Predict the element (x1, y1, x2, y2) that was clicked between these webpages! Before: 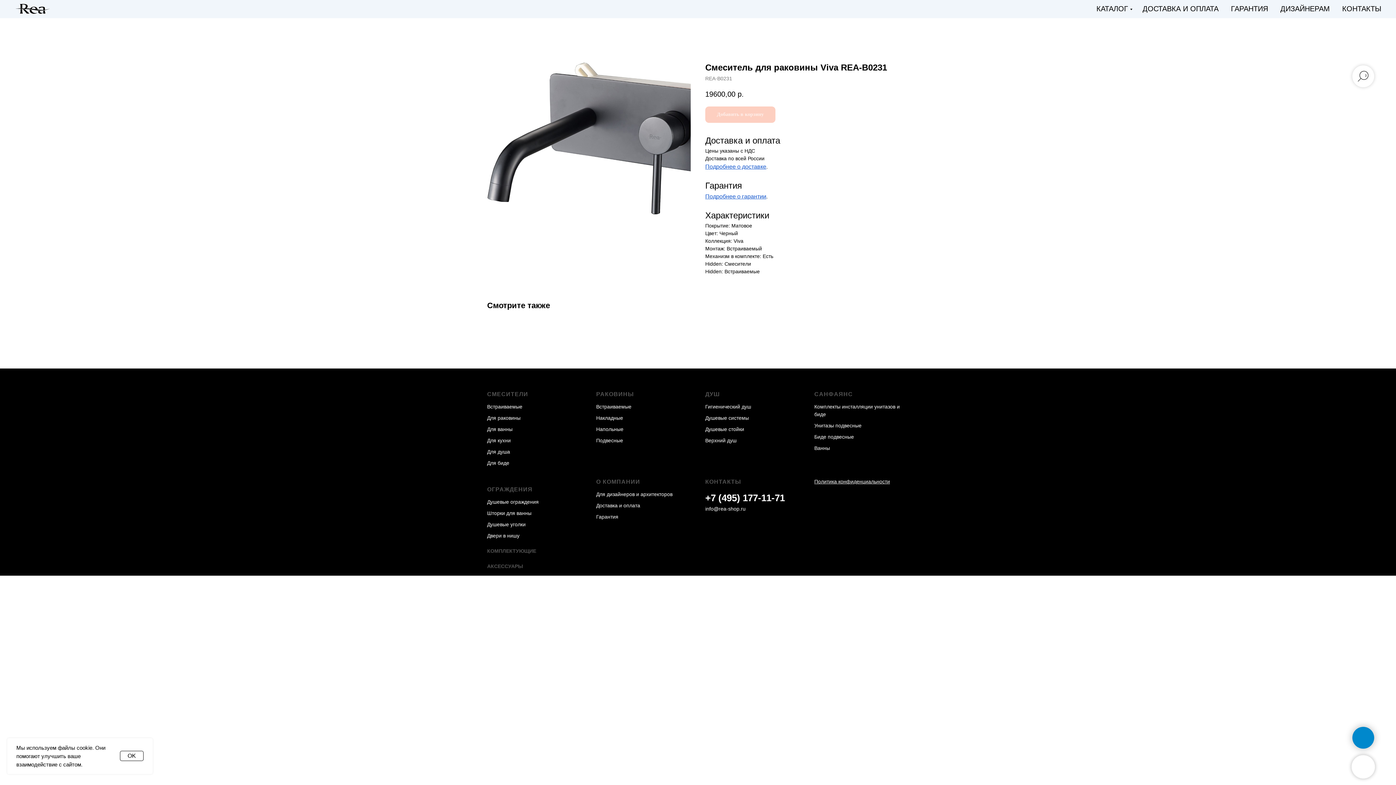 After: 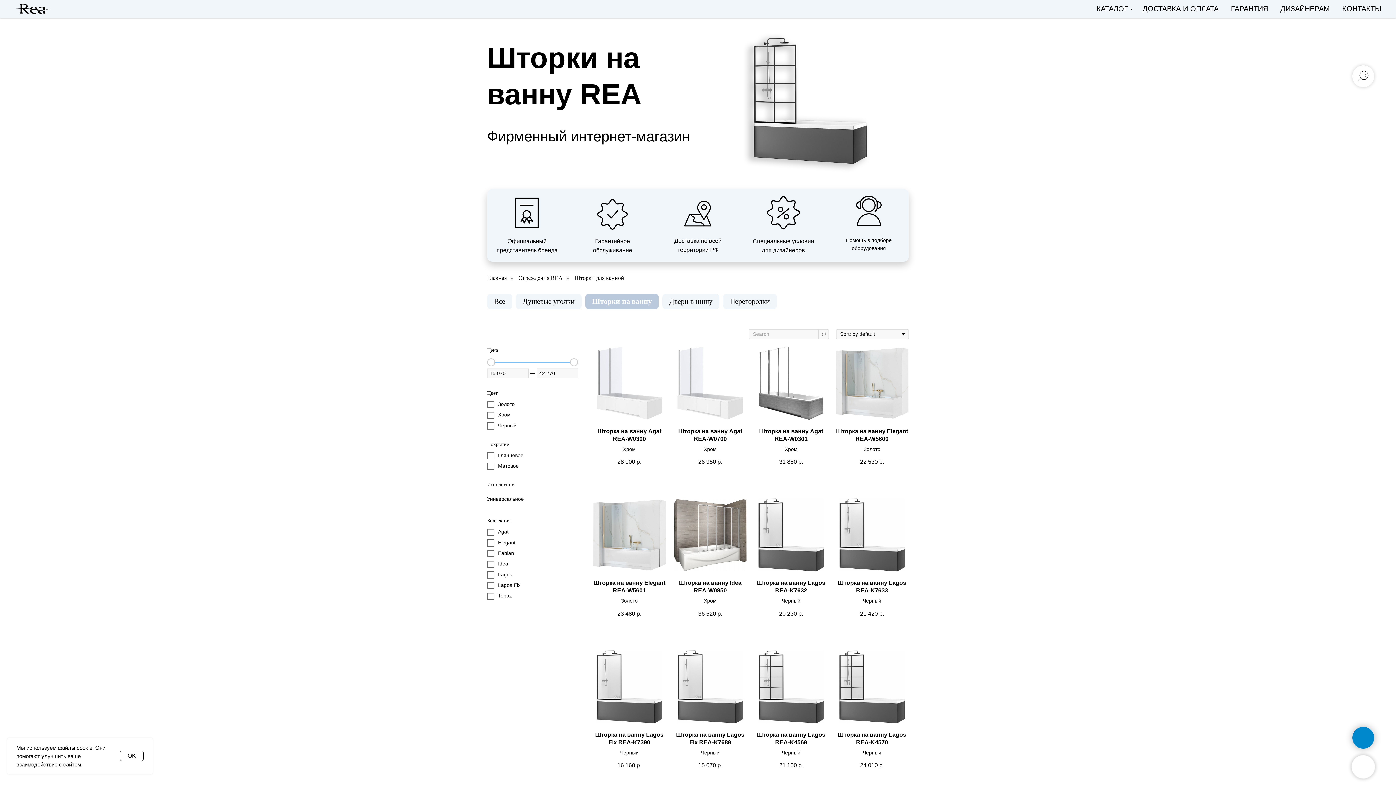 Action: label: Шторки для ванны bbox: (487, 510, 531, 516)